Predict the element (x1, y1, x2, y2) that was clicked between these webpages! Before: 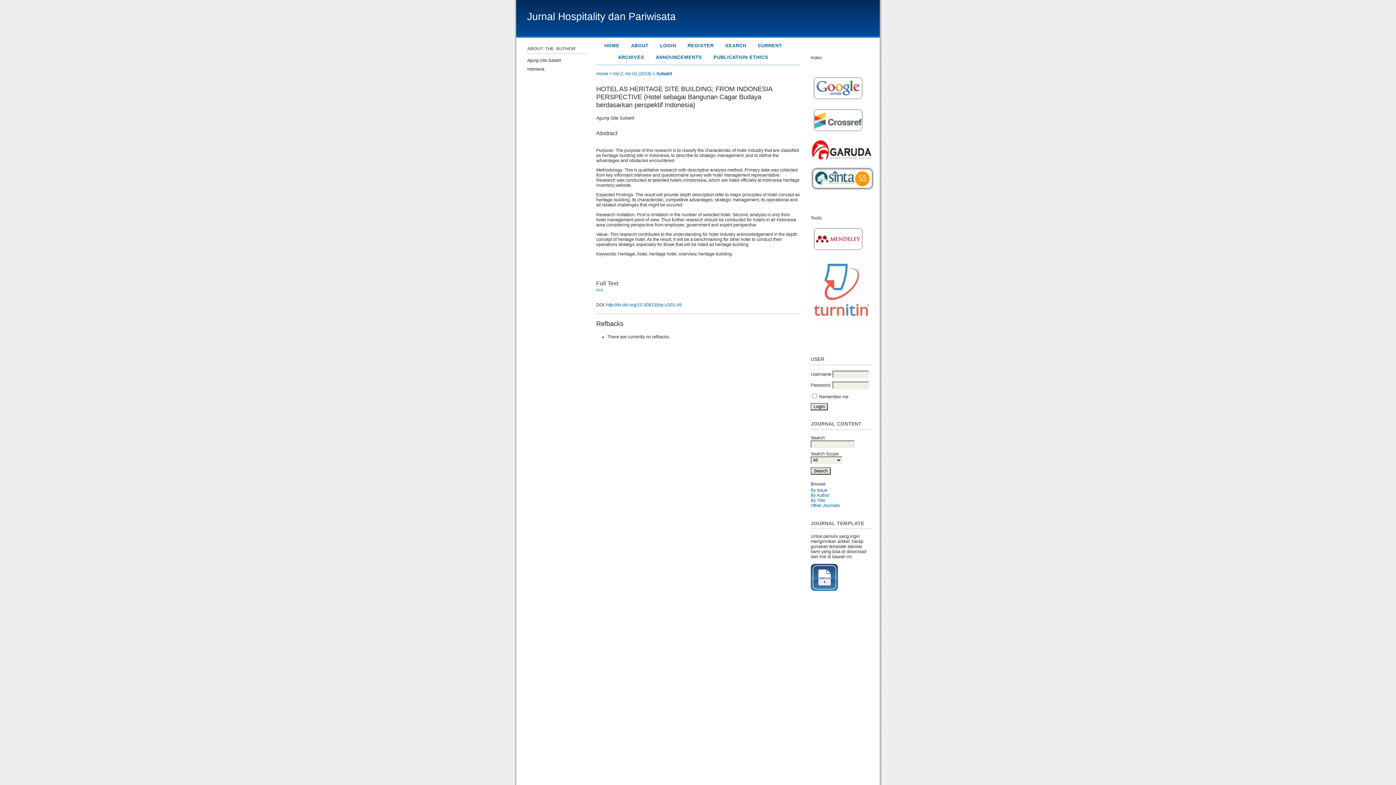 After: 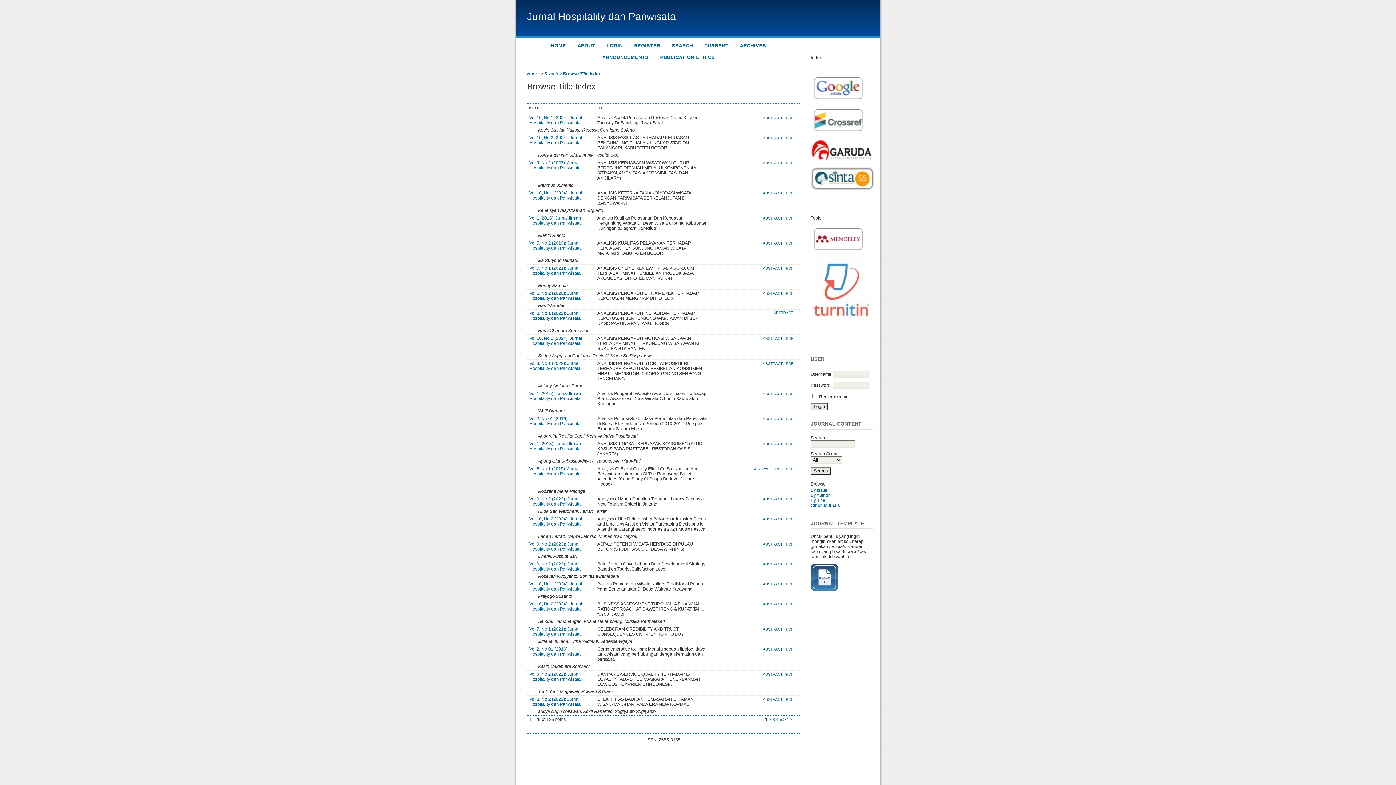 Action: bbox: (810, 498, 825, 503) label: By Title